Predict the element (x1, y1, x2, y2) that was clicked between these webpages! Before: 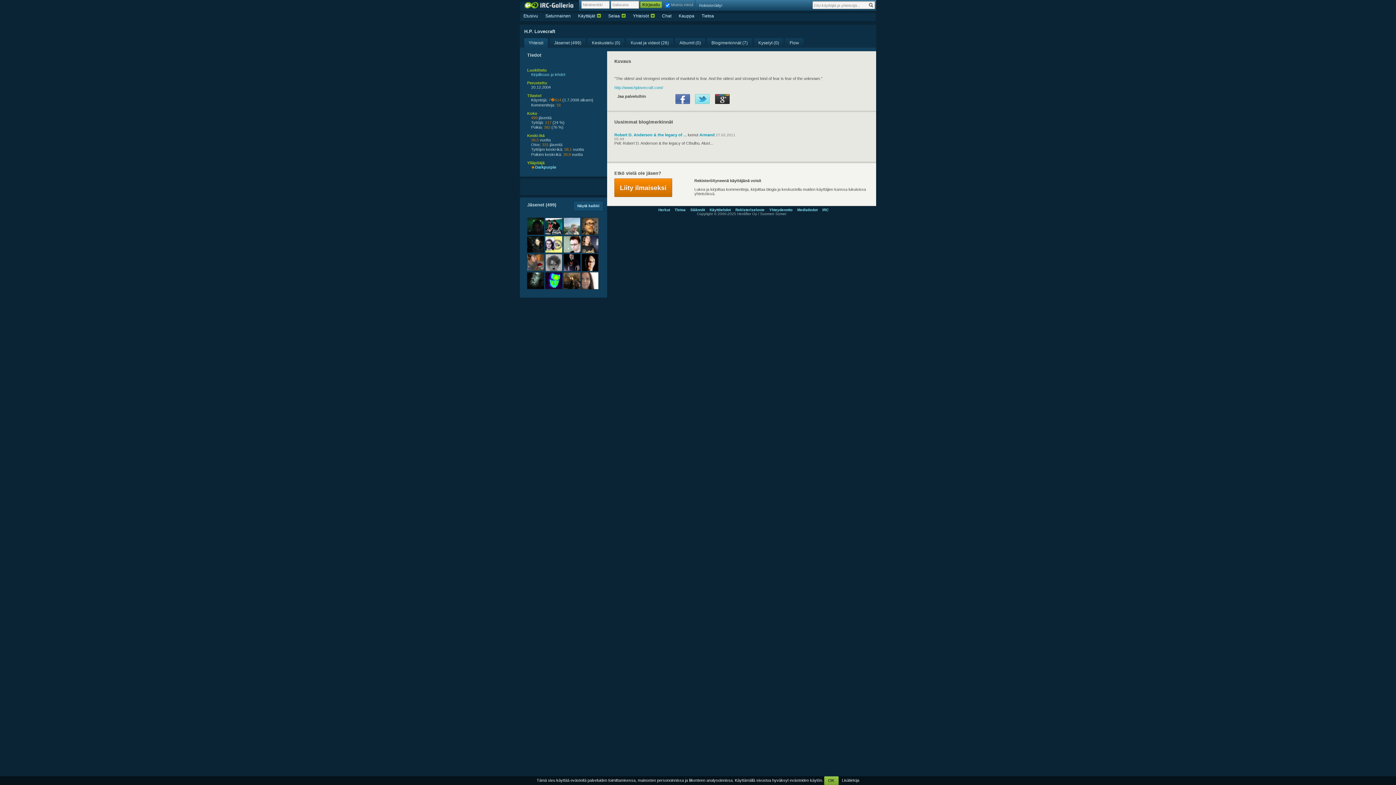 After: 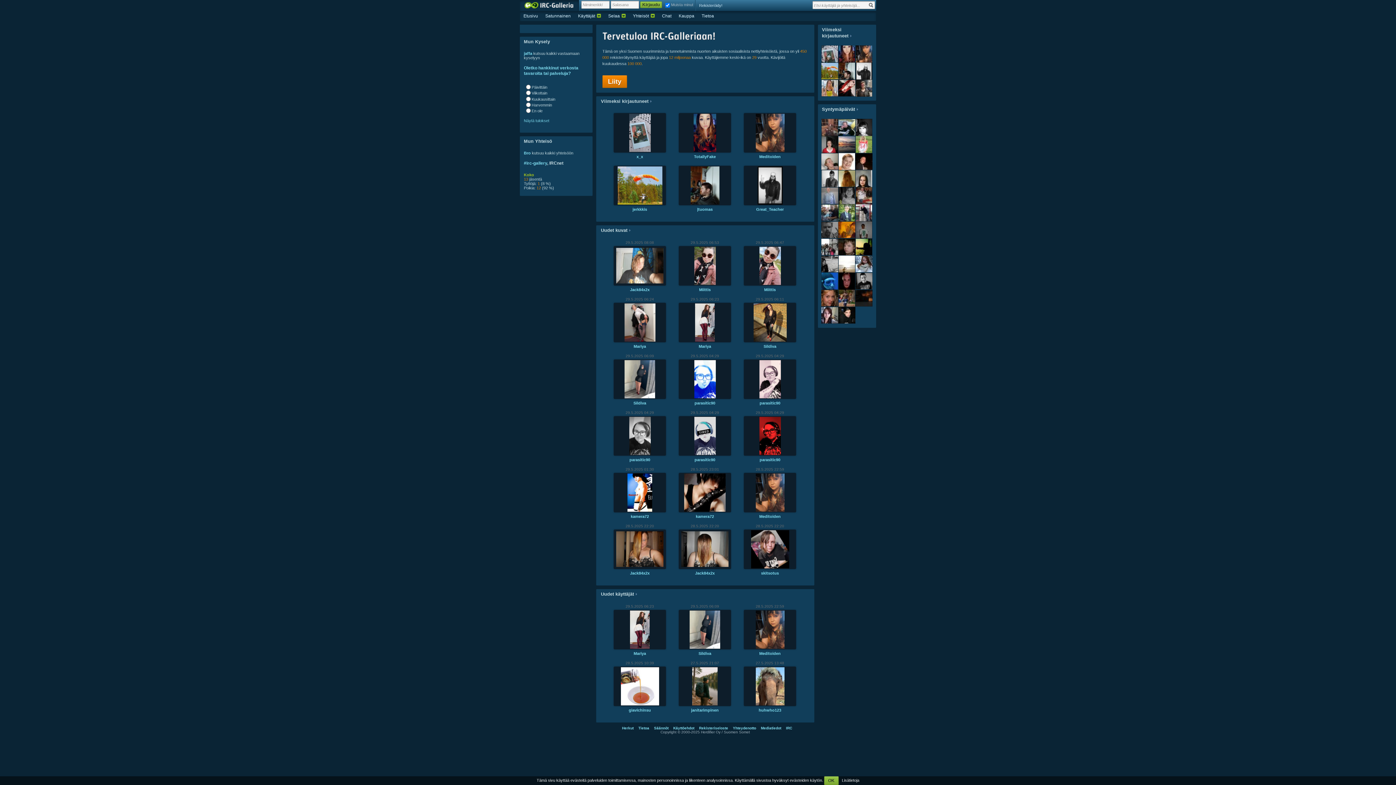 Action: label: Etusivu bbox: (520, 10, 541, 21)